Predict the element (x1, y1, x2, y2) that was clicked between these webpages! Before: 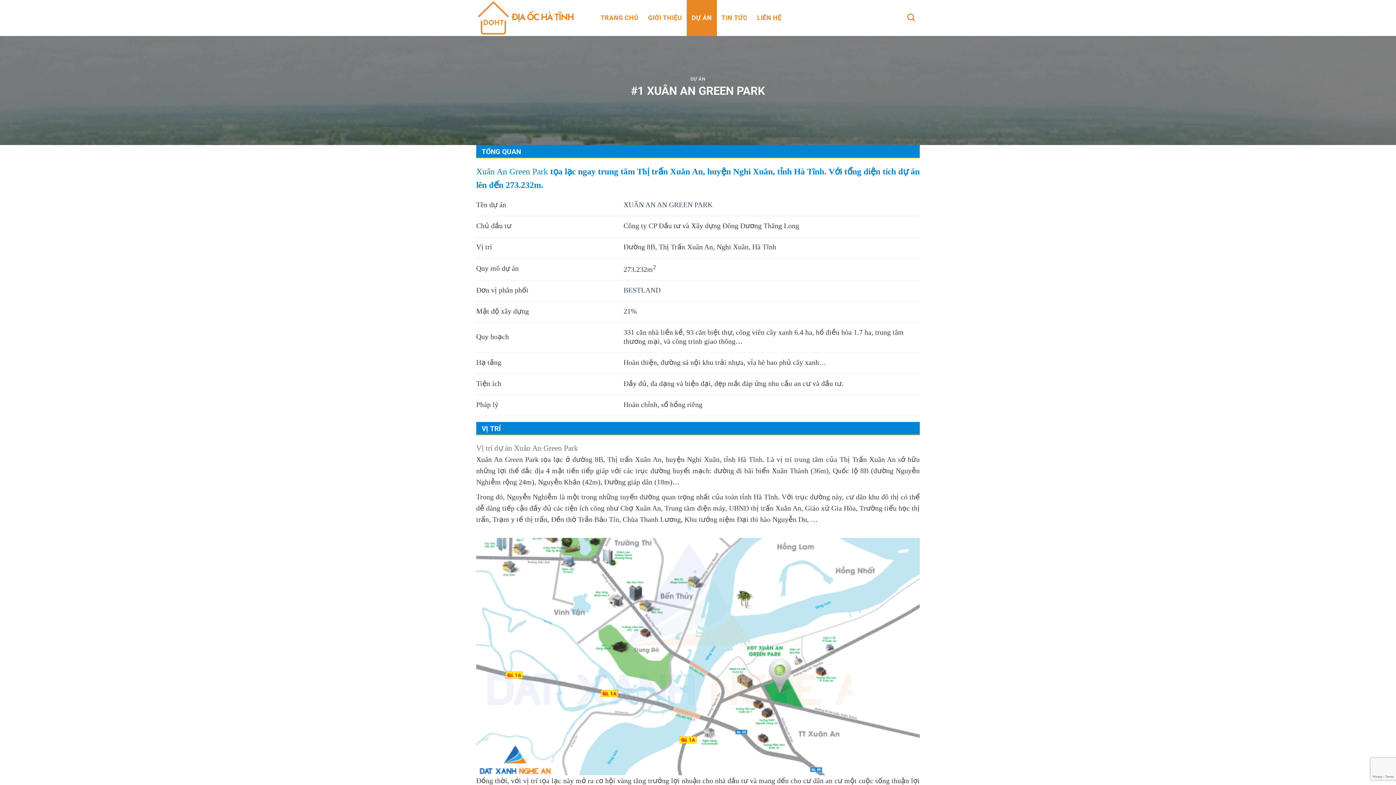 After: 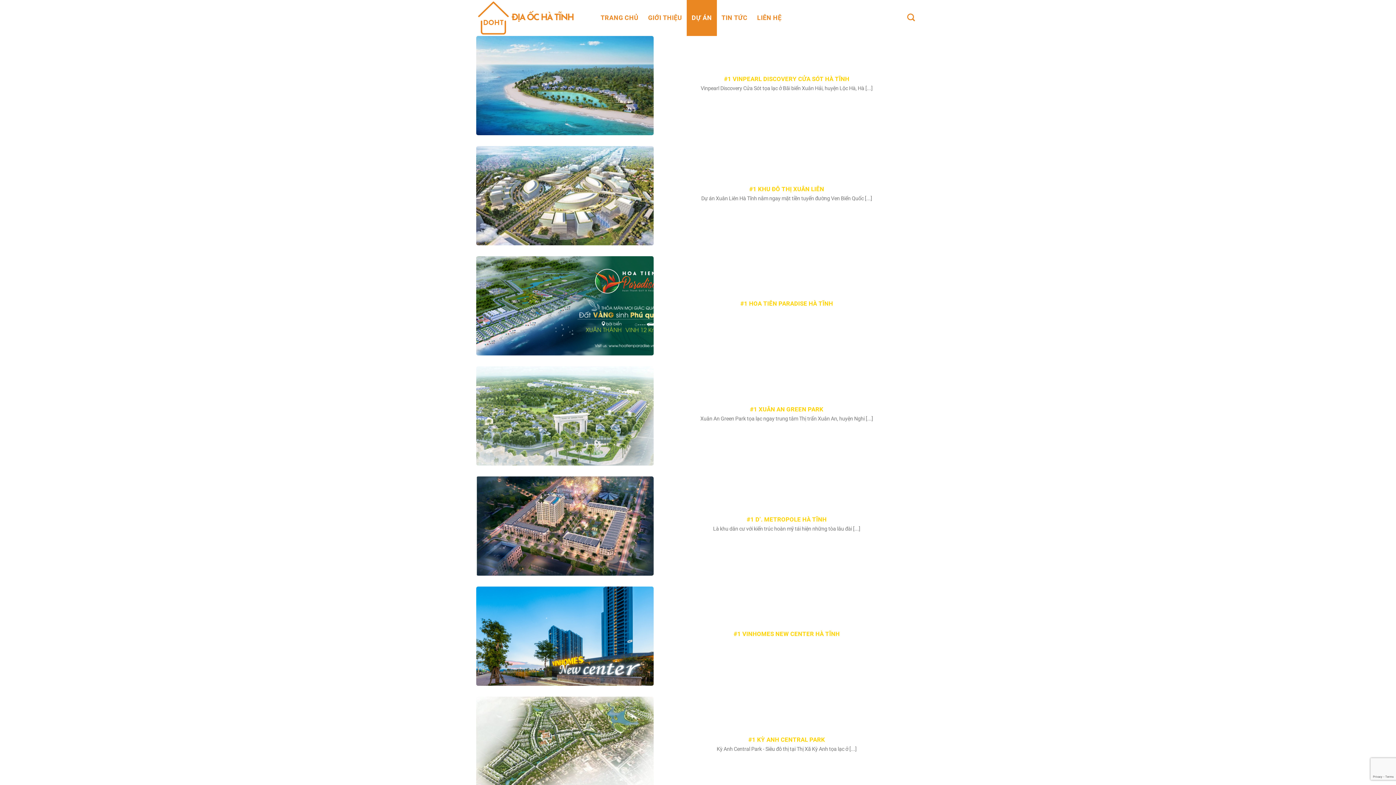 Action: bbox: (687, 0, 716, 36) label: DỰ ÁN